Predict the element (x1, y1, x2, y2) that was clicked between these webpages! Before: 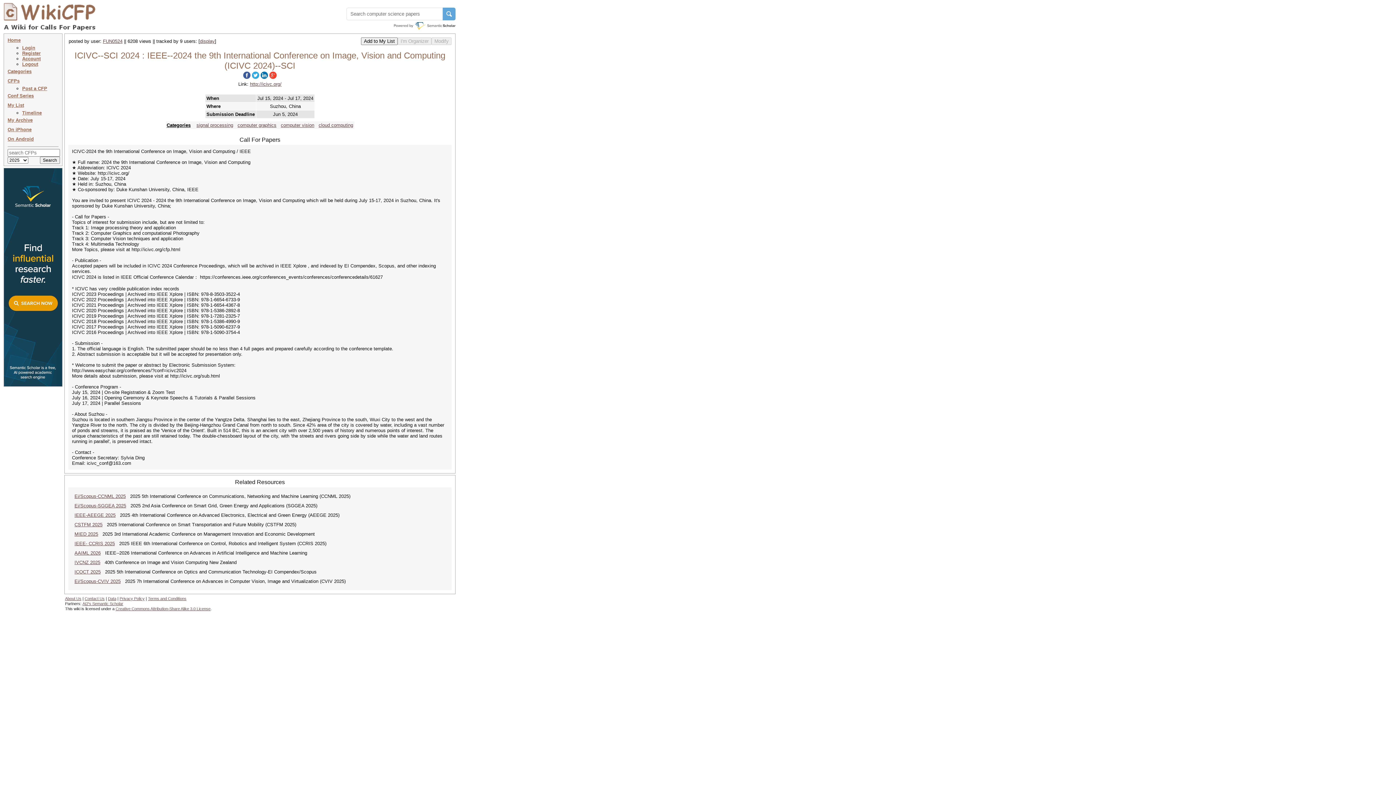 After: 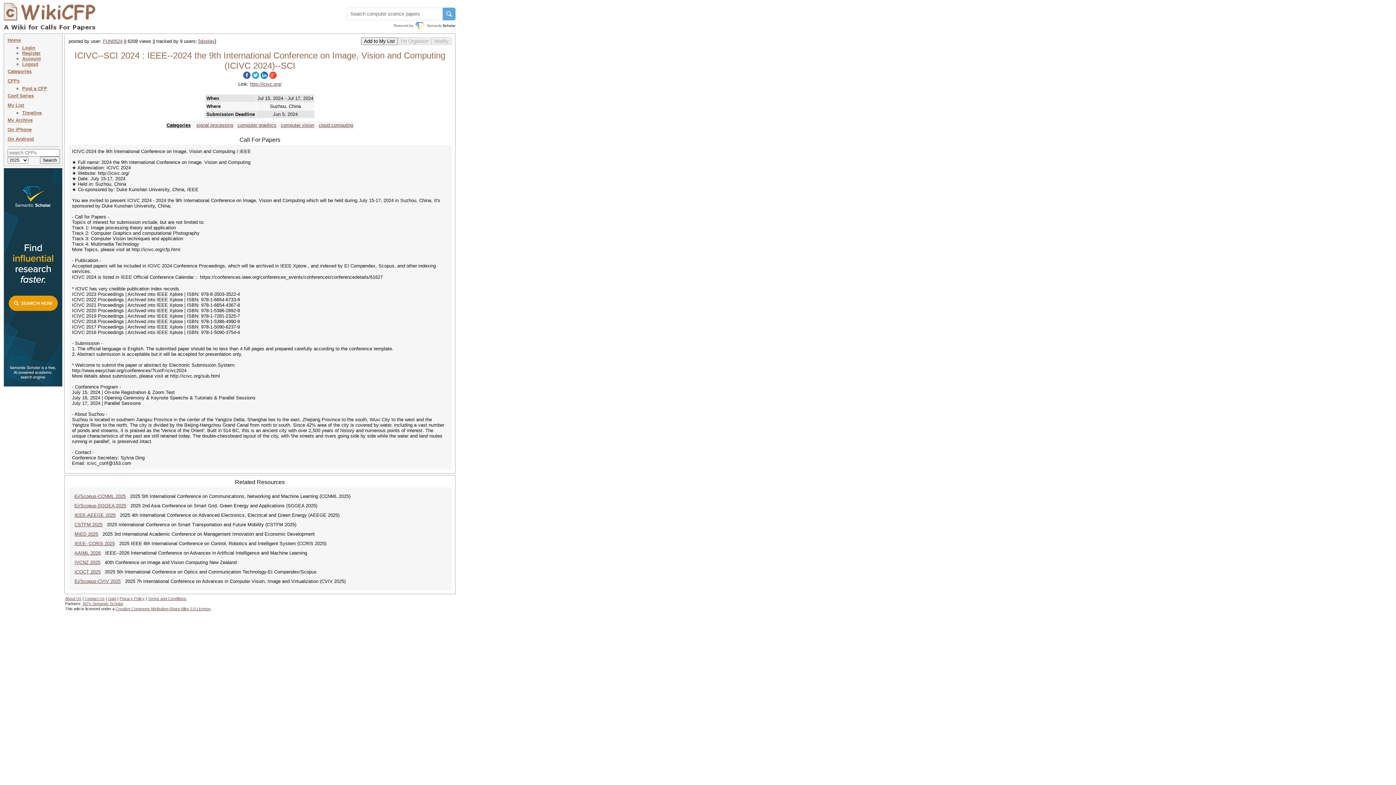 Action: bbox: (251, 74, 260, 80)